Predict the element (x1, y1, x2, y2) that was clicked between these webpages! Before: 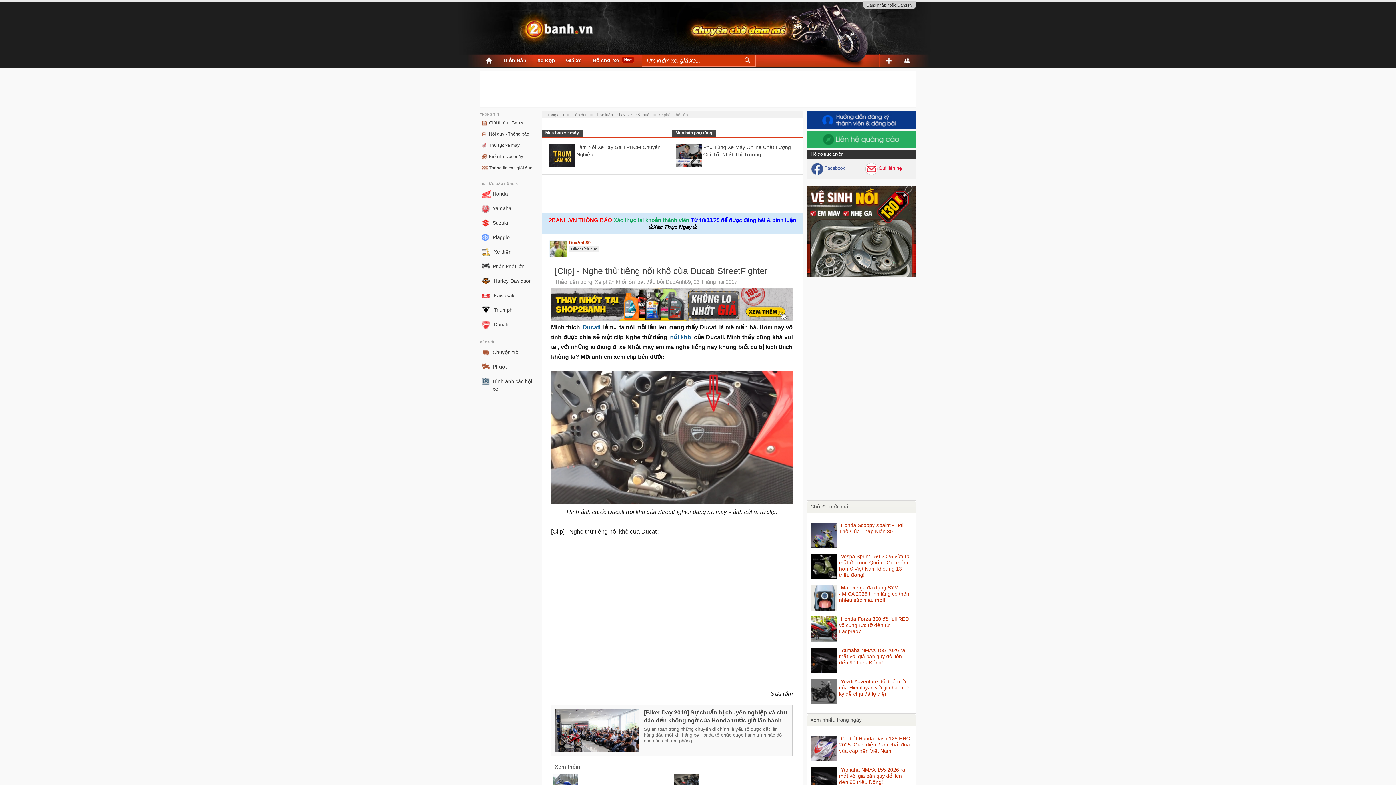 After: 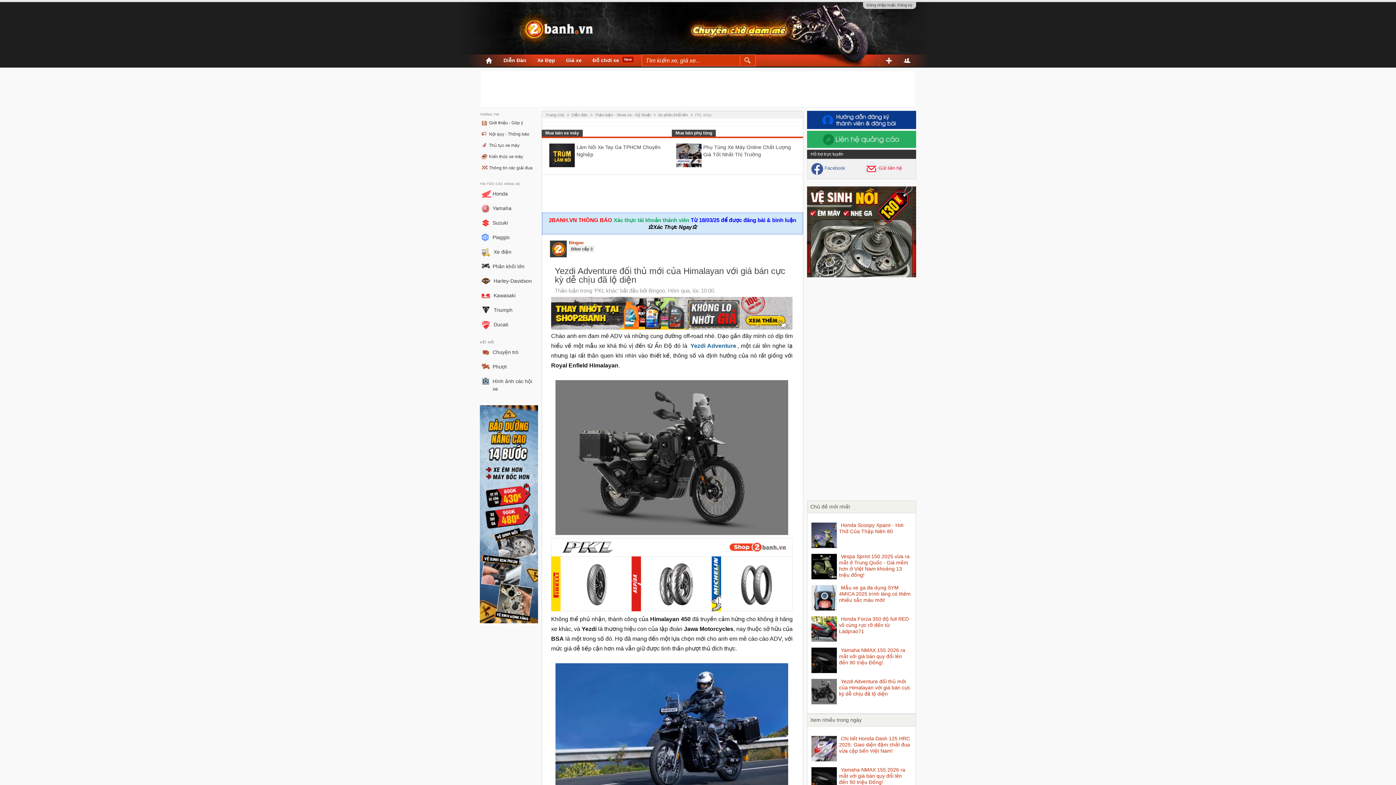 Action: bbox: (839, 675, 910, 698) label: Yezdi Adventure đối thủ mới của Himalayan với giá bán cực kỳ dễ chịu đã lộ diện